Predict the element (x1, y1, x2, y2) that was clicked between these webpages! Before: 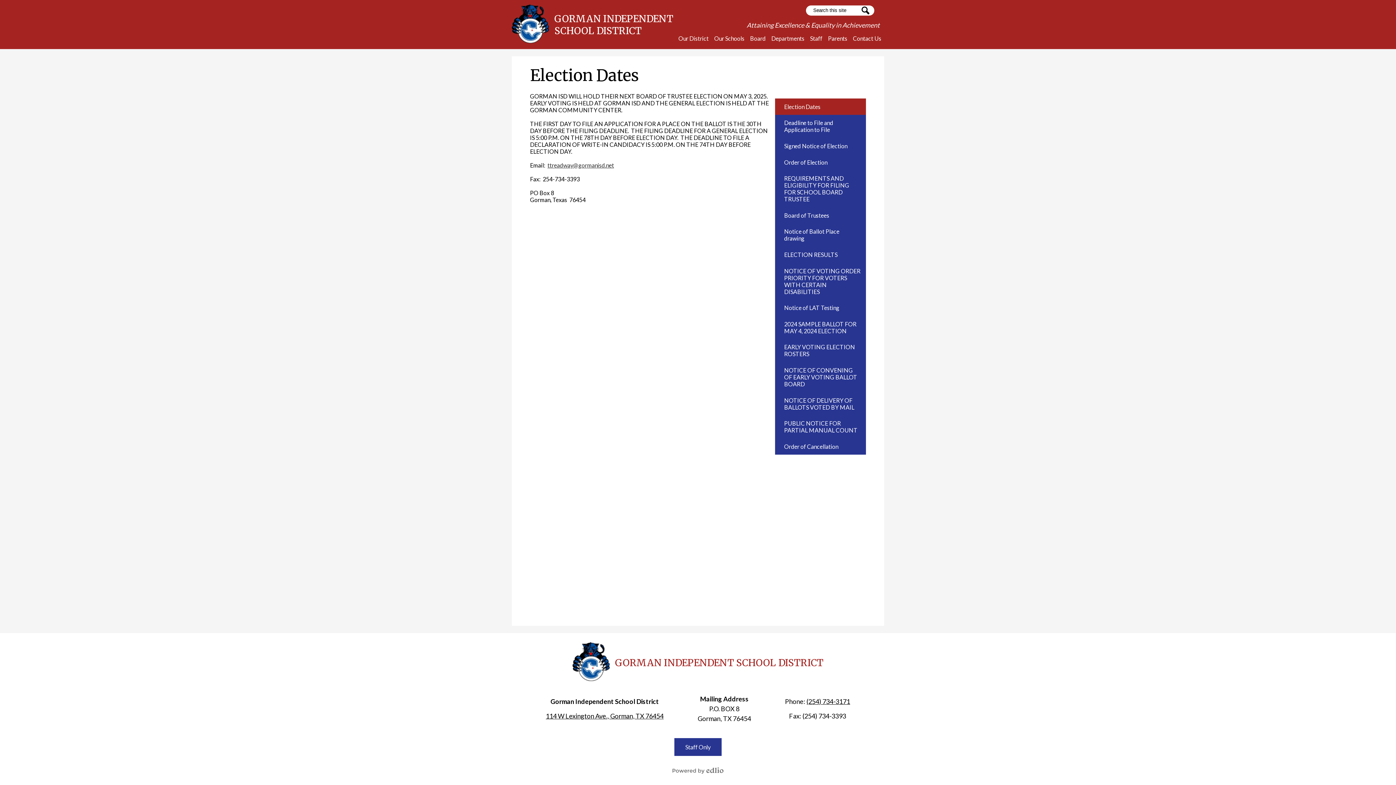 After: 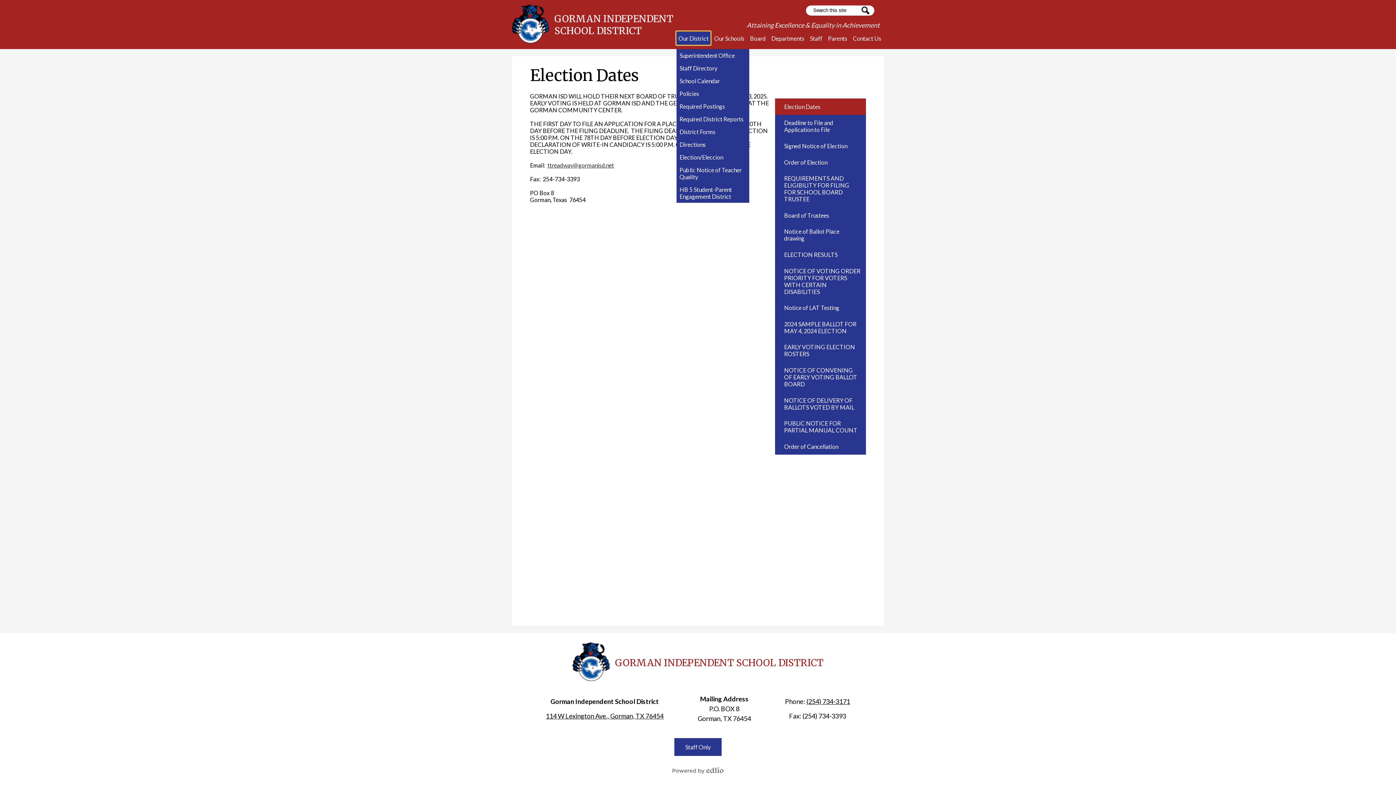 Action: label: Our District bbox: (676, 31, 710, 44)